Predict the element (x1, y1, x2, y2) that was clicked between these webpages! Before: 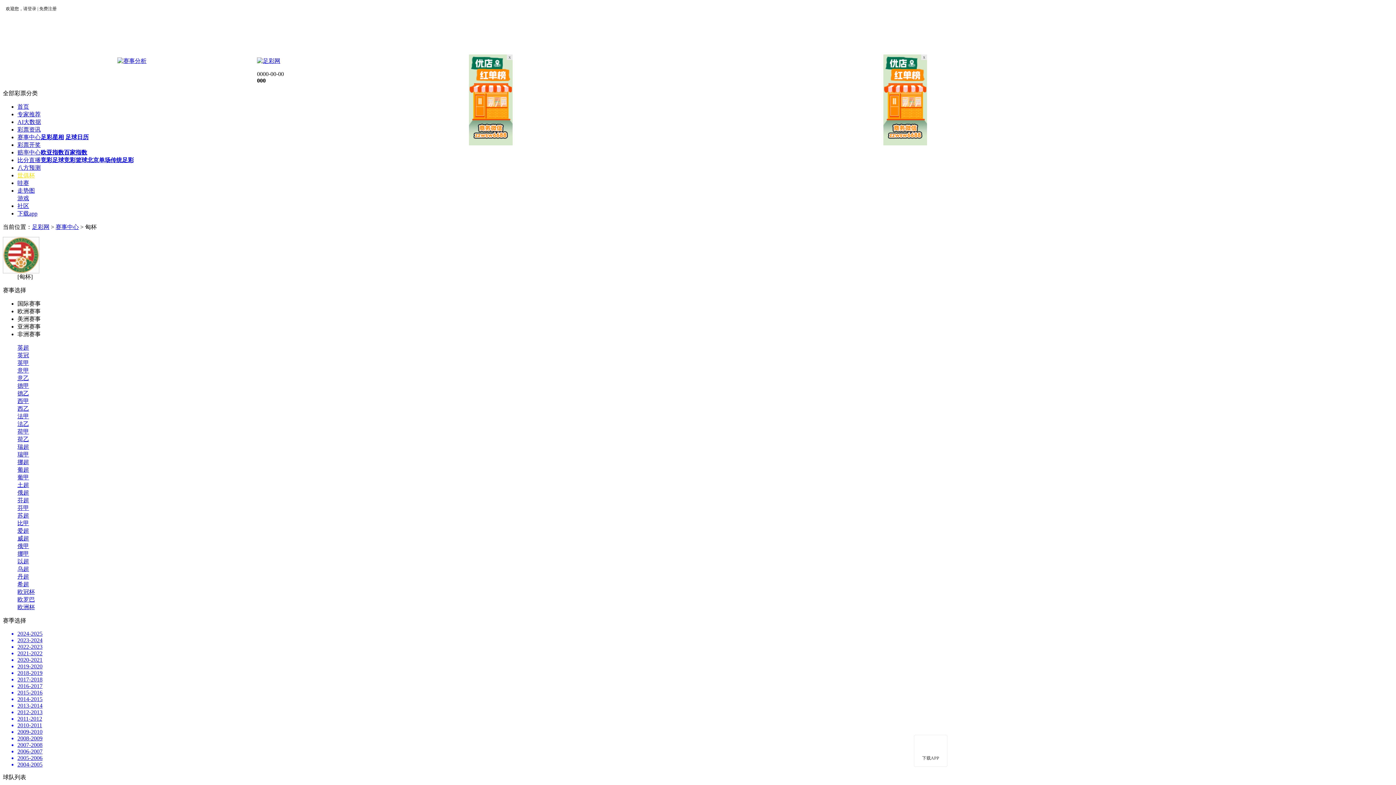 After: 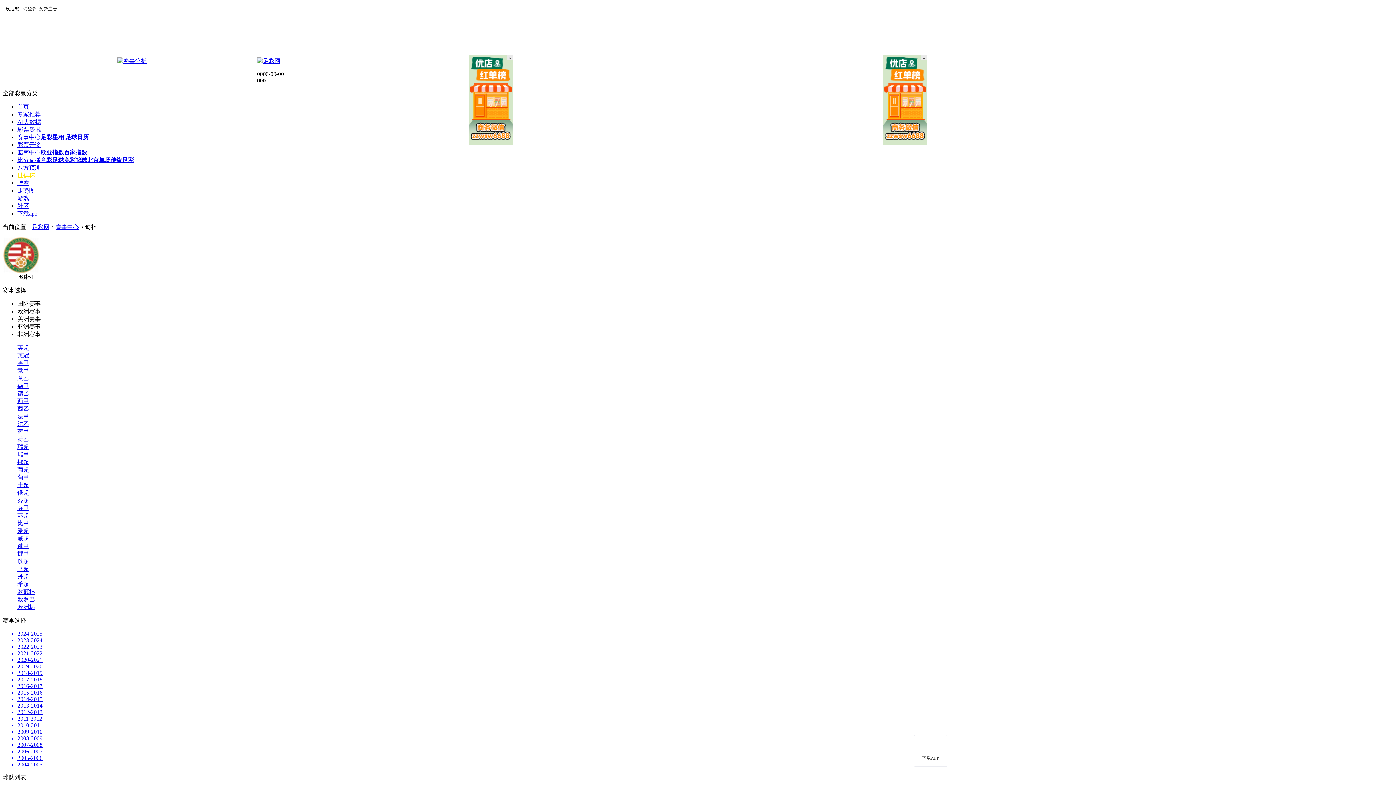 Action: bbox: (17, 172, 34, 178) label: 世俱杯